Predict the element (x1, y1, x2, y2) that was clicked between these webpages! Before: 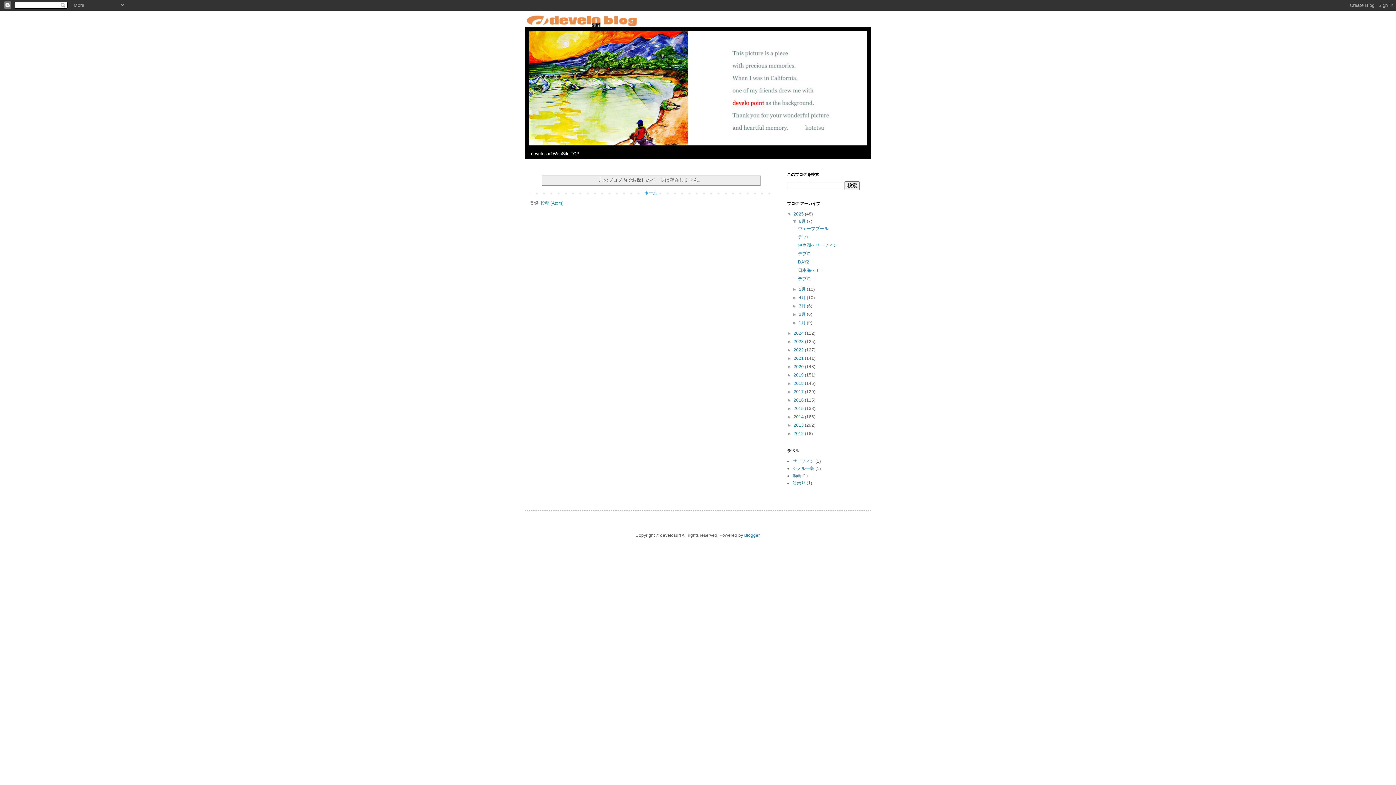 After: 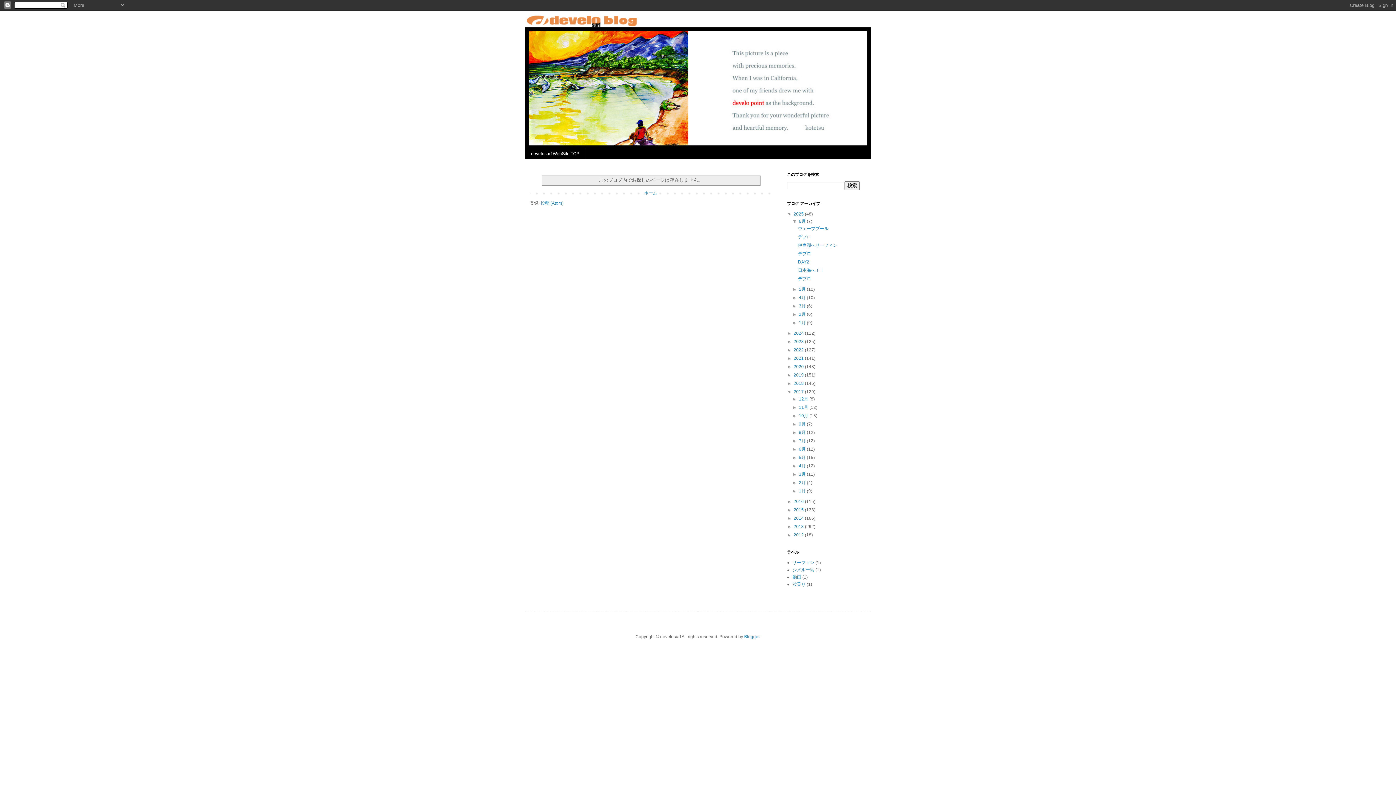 Action: bbox: (787, 389, 793, 394) label: ►  